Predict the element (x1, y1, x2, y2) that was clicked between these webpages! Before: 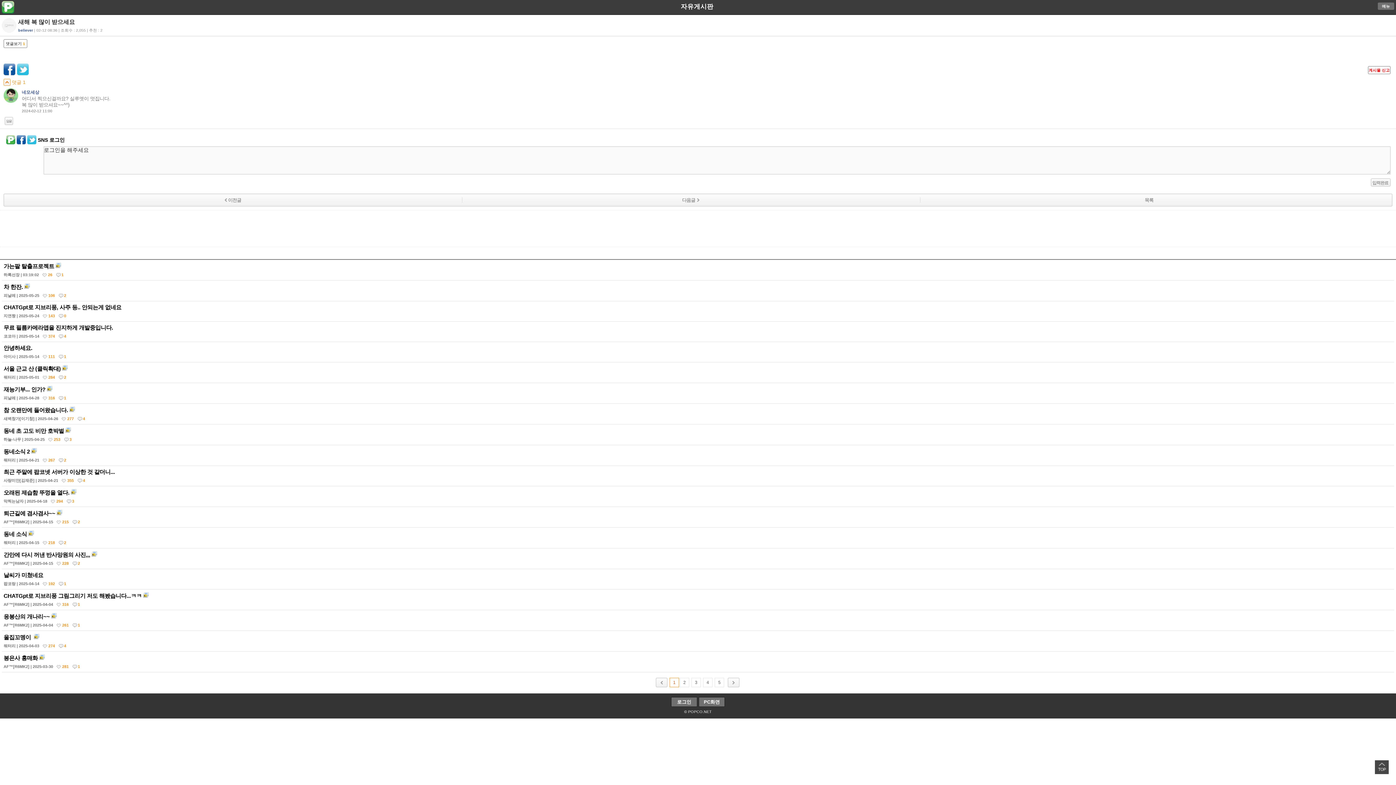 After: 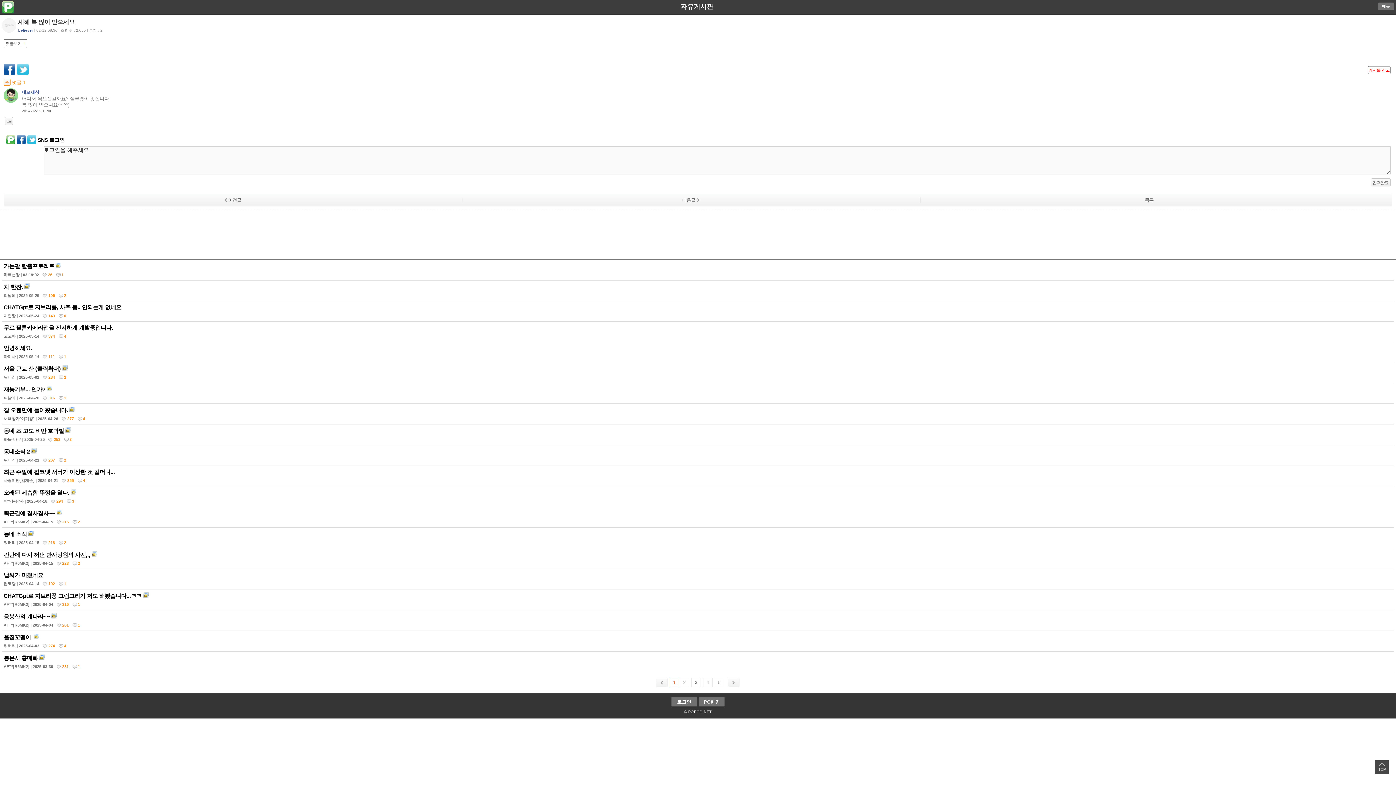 Action: bbox: (16, 139, 25, 145)